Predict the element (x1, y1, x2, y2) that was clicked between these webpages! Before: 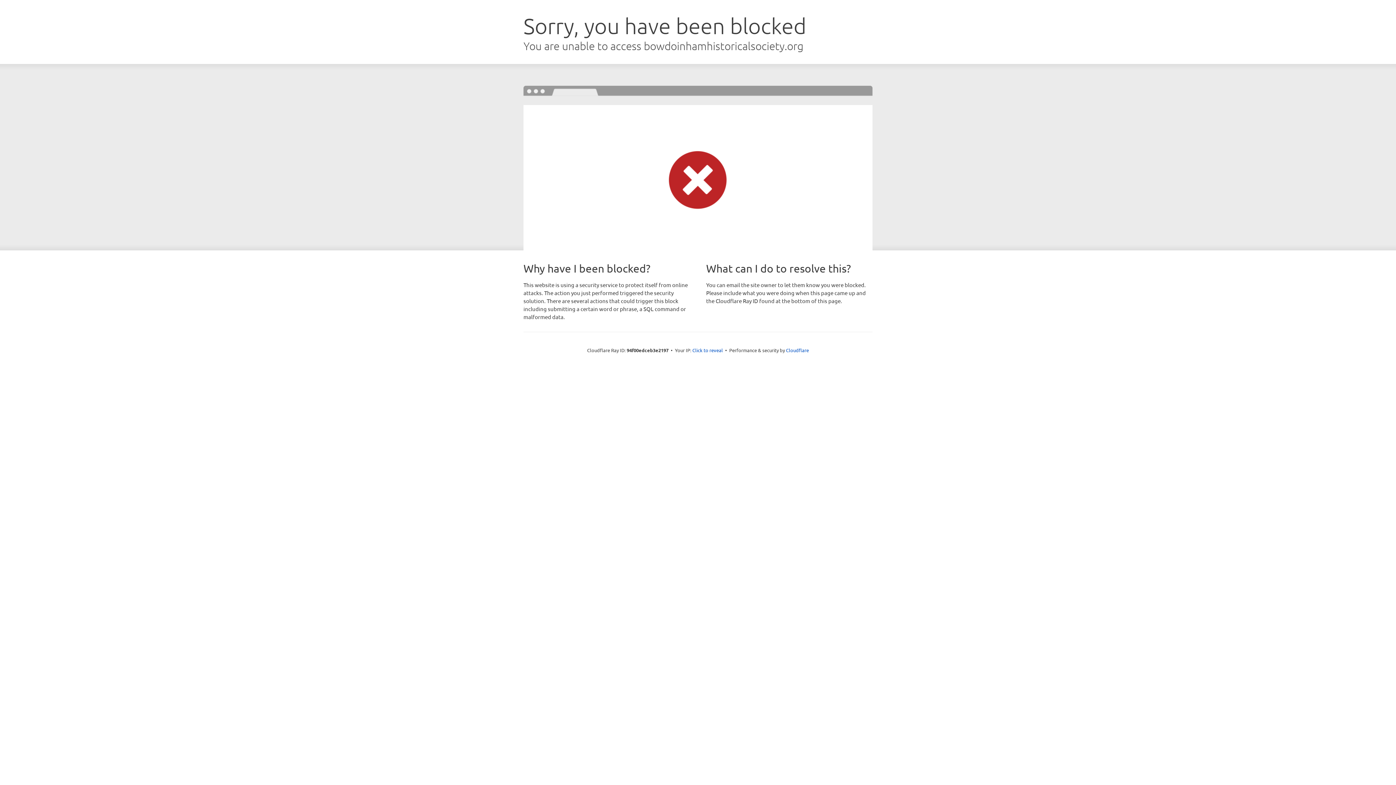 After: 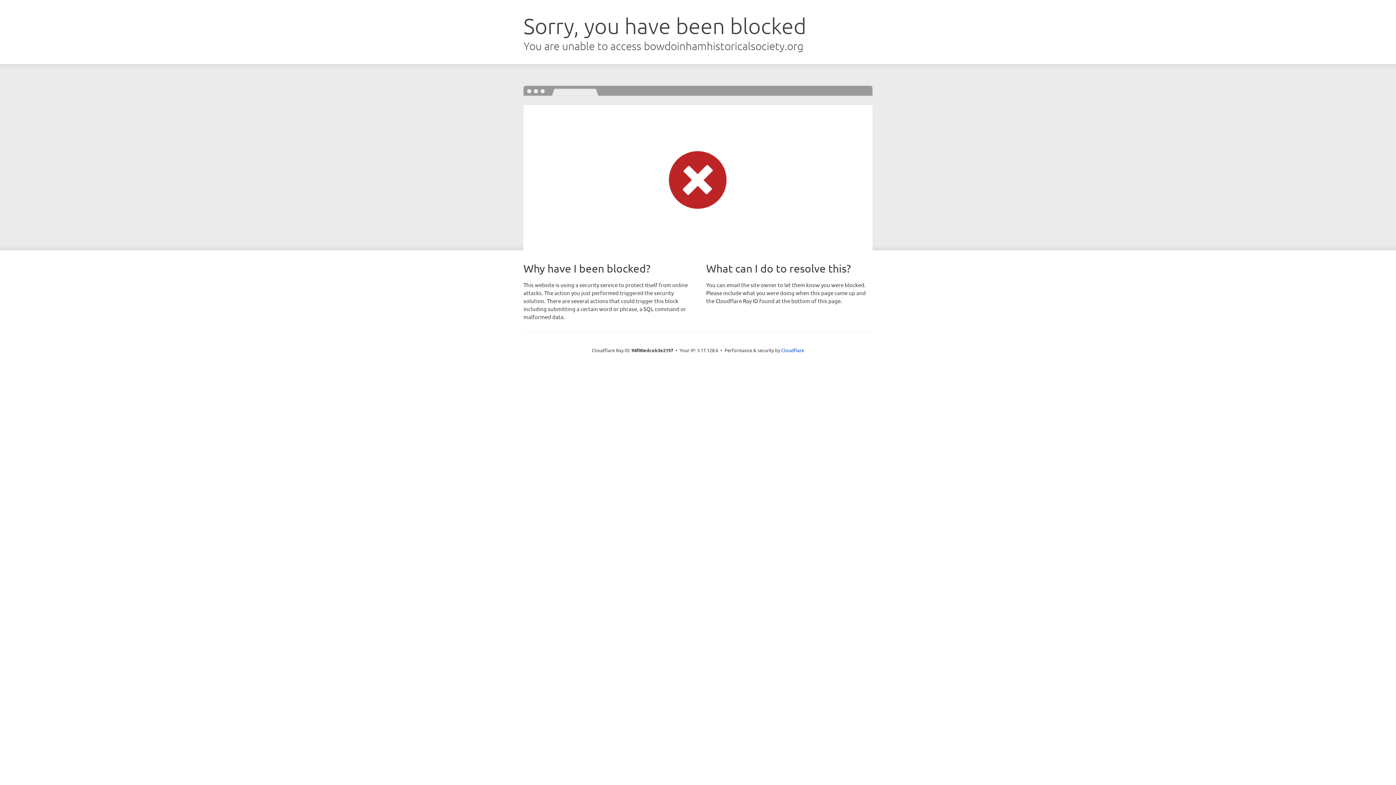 Action: bbox: (692, 346, 723, 353) label: Click to reveal